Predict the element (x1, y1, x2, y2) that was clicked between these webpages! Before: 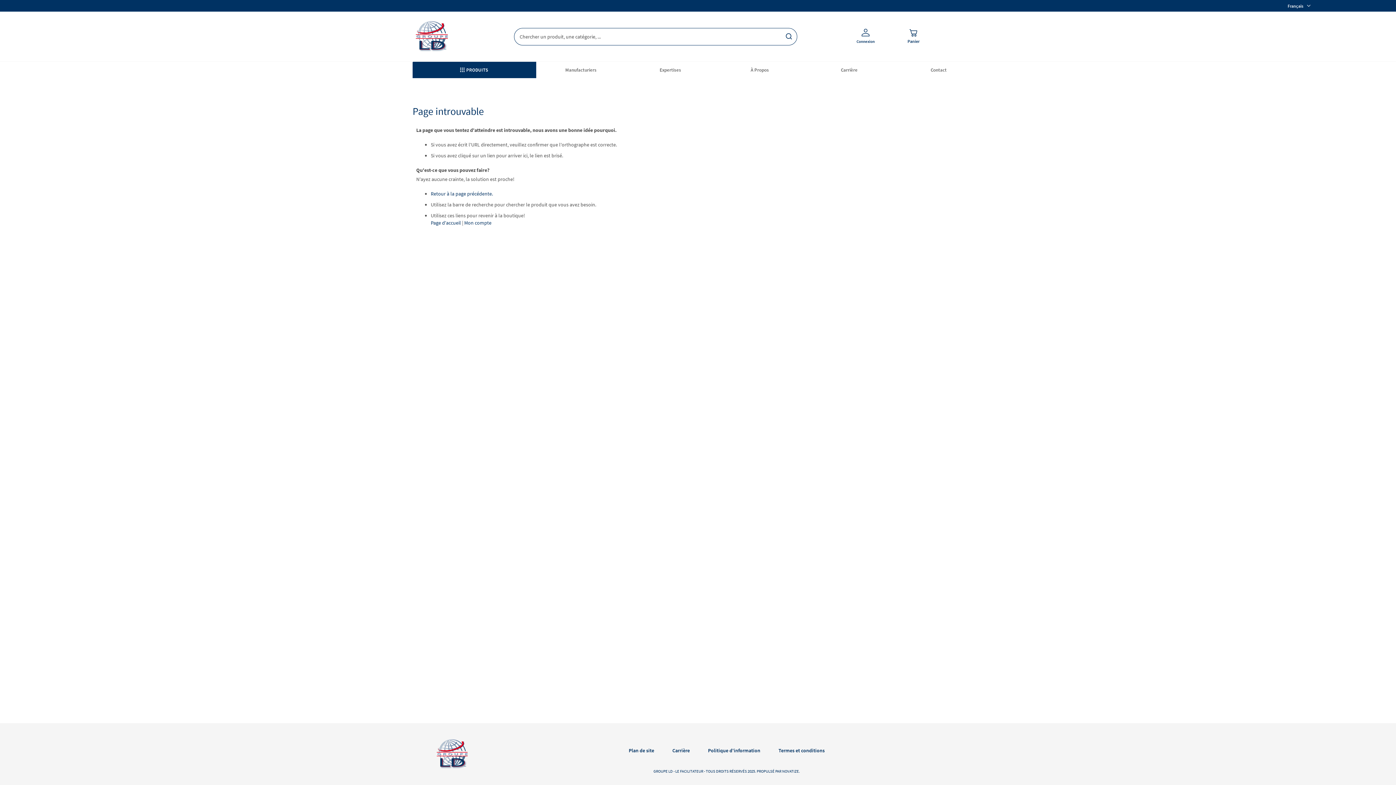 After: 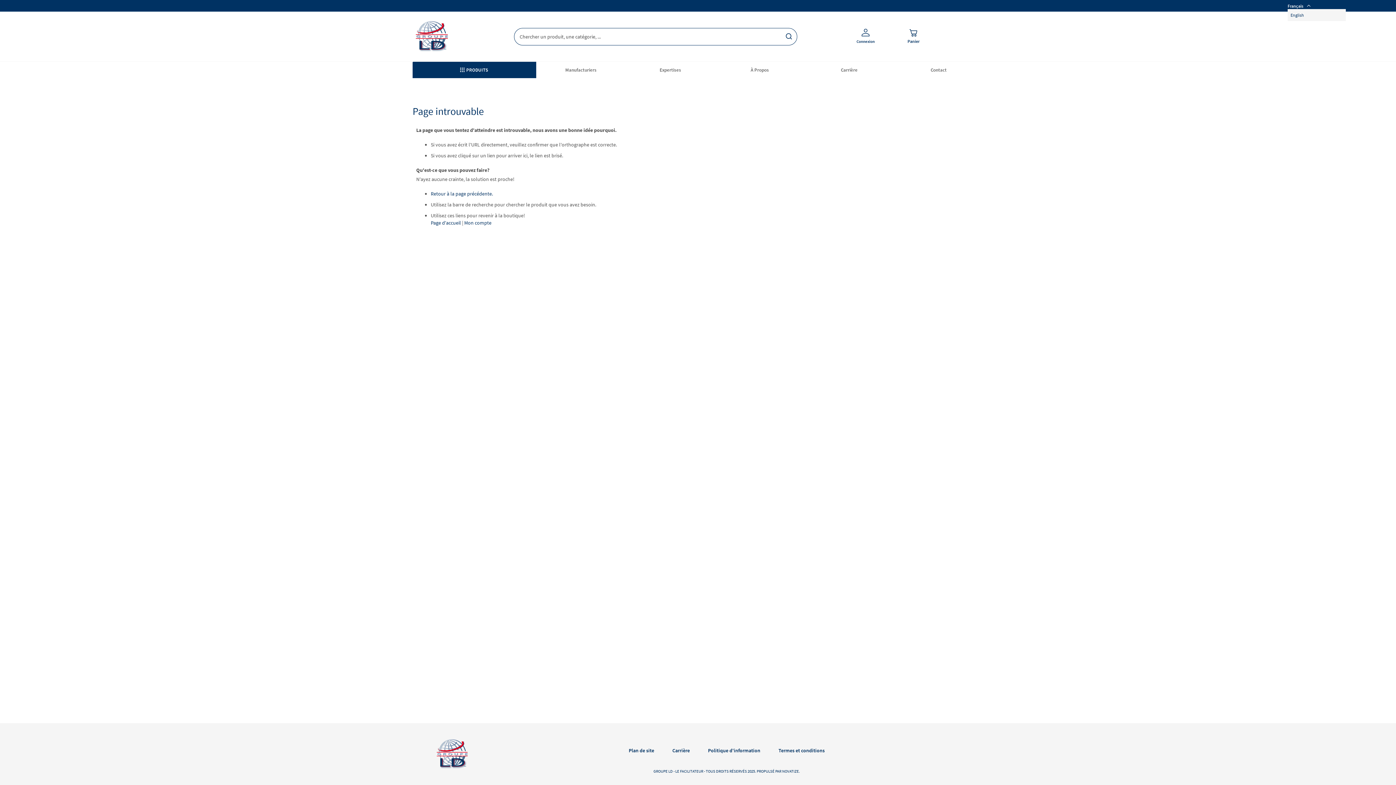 Action: bbox: (1288, 2, 1314, 9) label: Français